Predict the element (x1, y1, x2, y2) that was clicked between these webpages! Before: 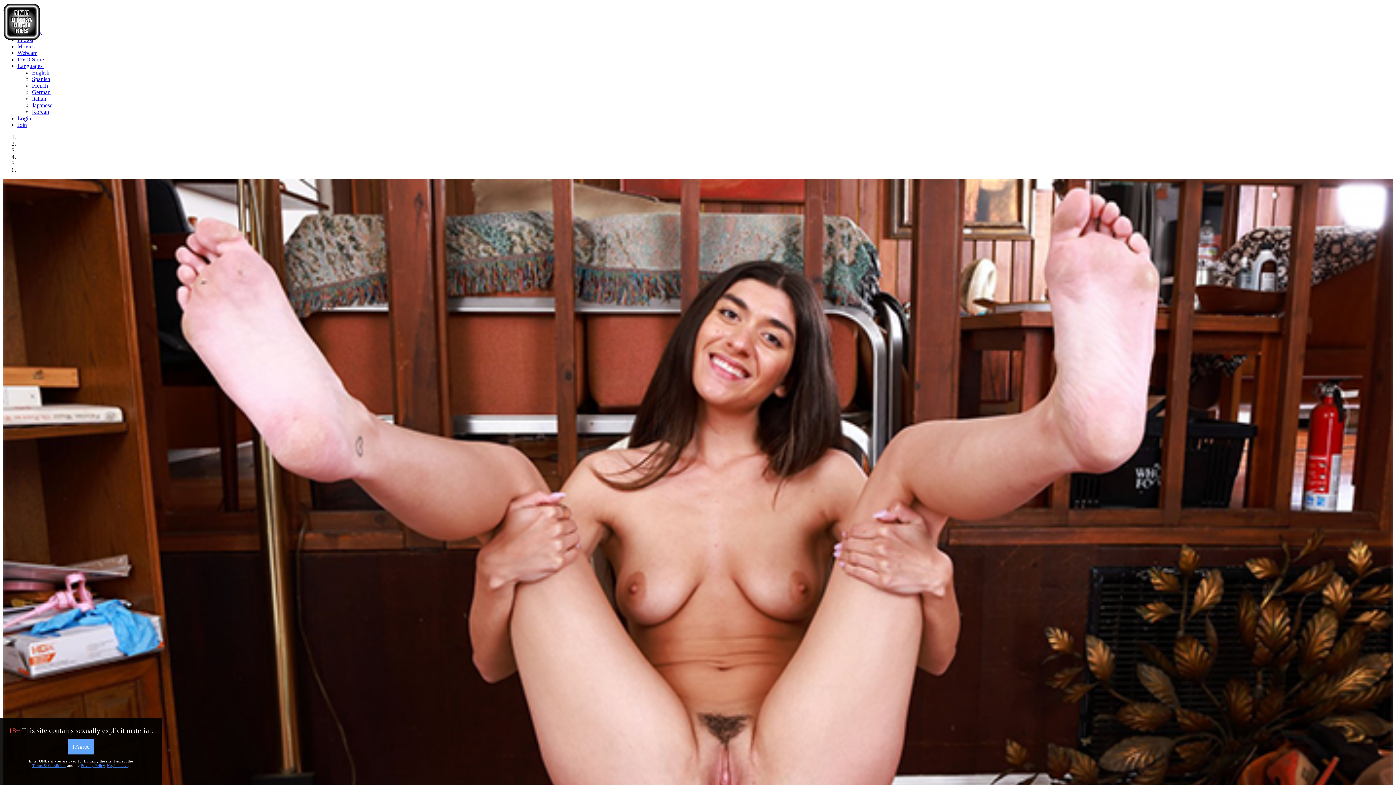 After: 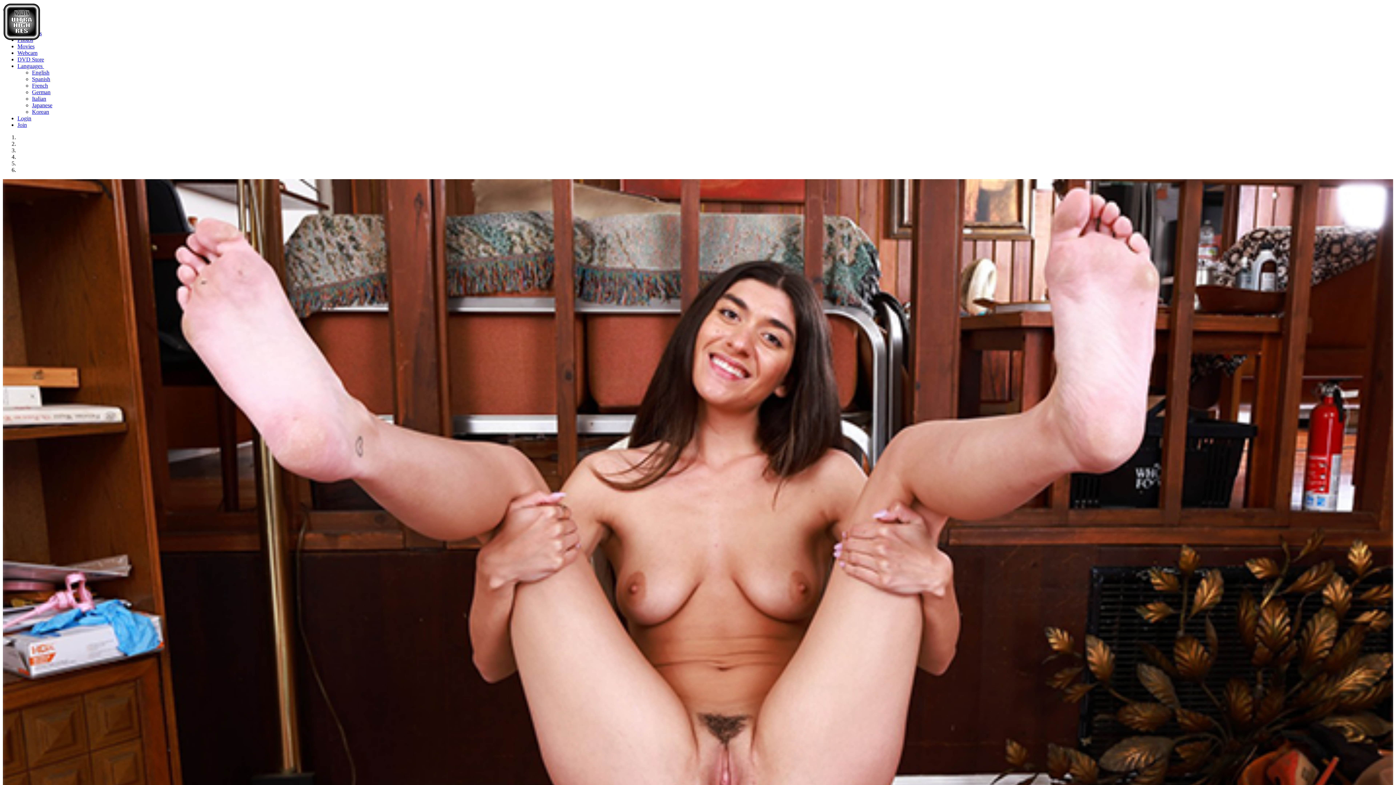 Action: label: I Agree bbox: (72, 744, 89, 750)